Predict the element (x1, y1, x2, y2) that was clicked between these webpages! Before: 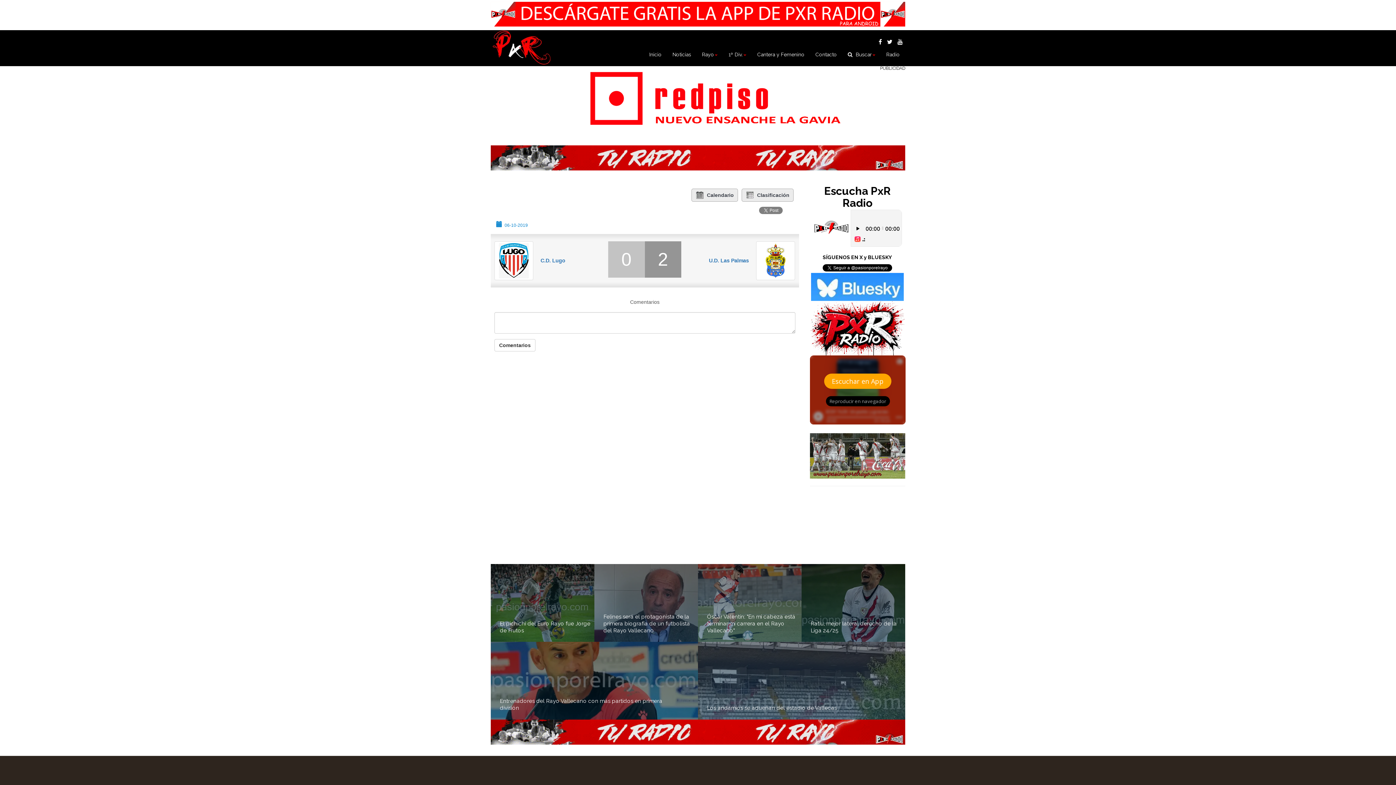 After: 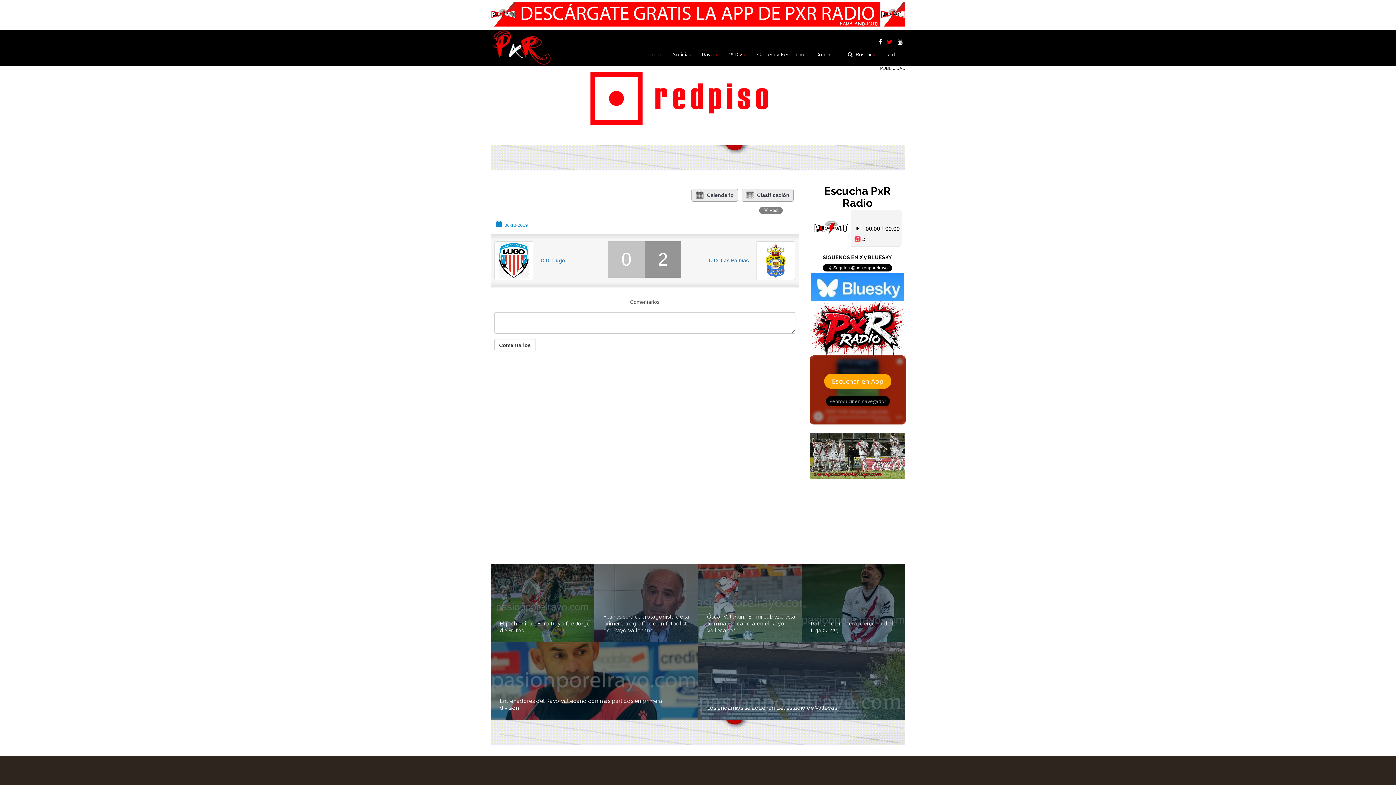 Action: bbox: (887, 38, 892, 45)